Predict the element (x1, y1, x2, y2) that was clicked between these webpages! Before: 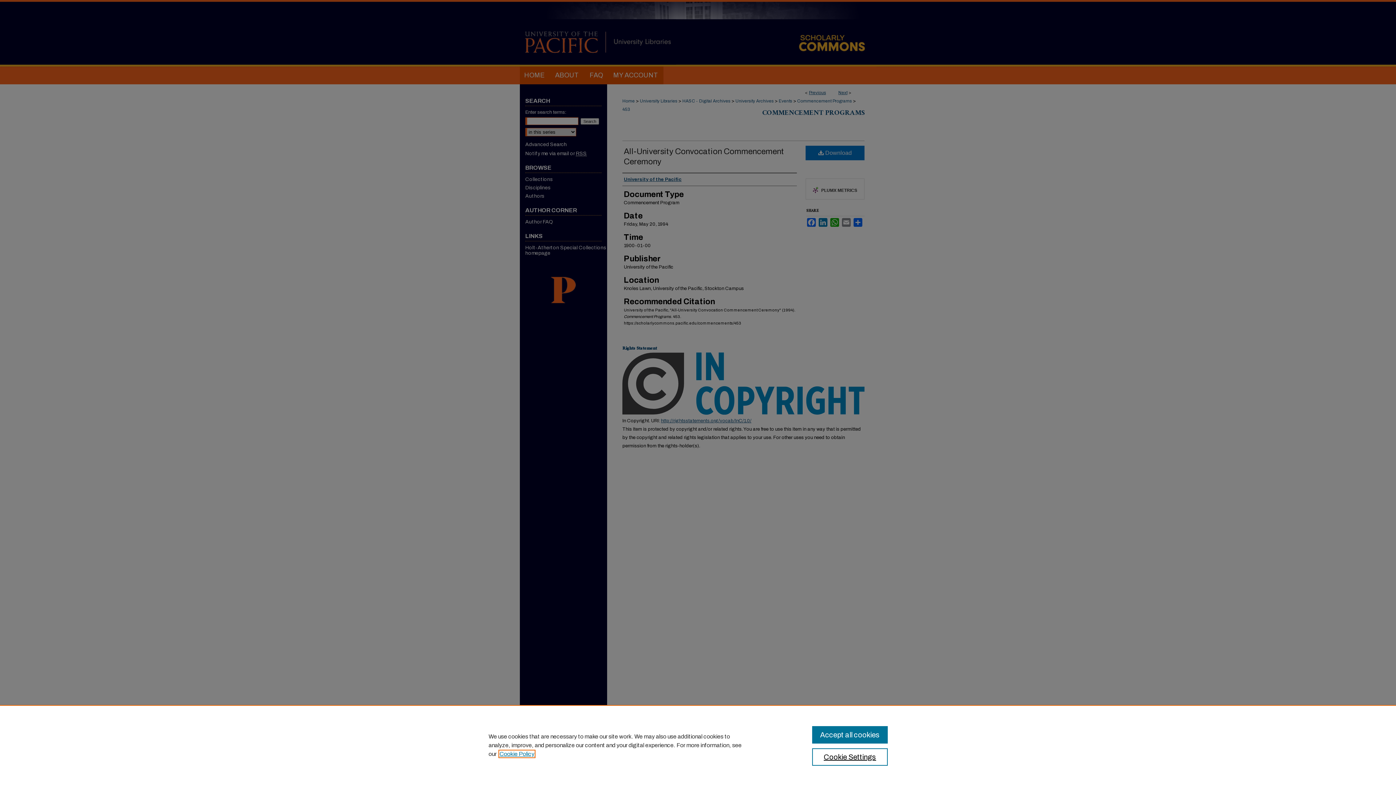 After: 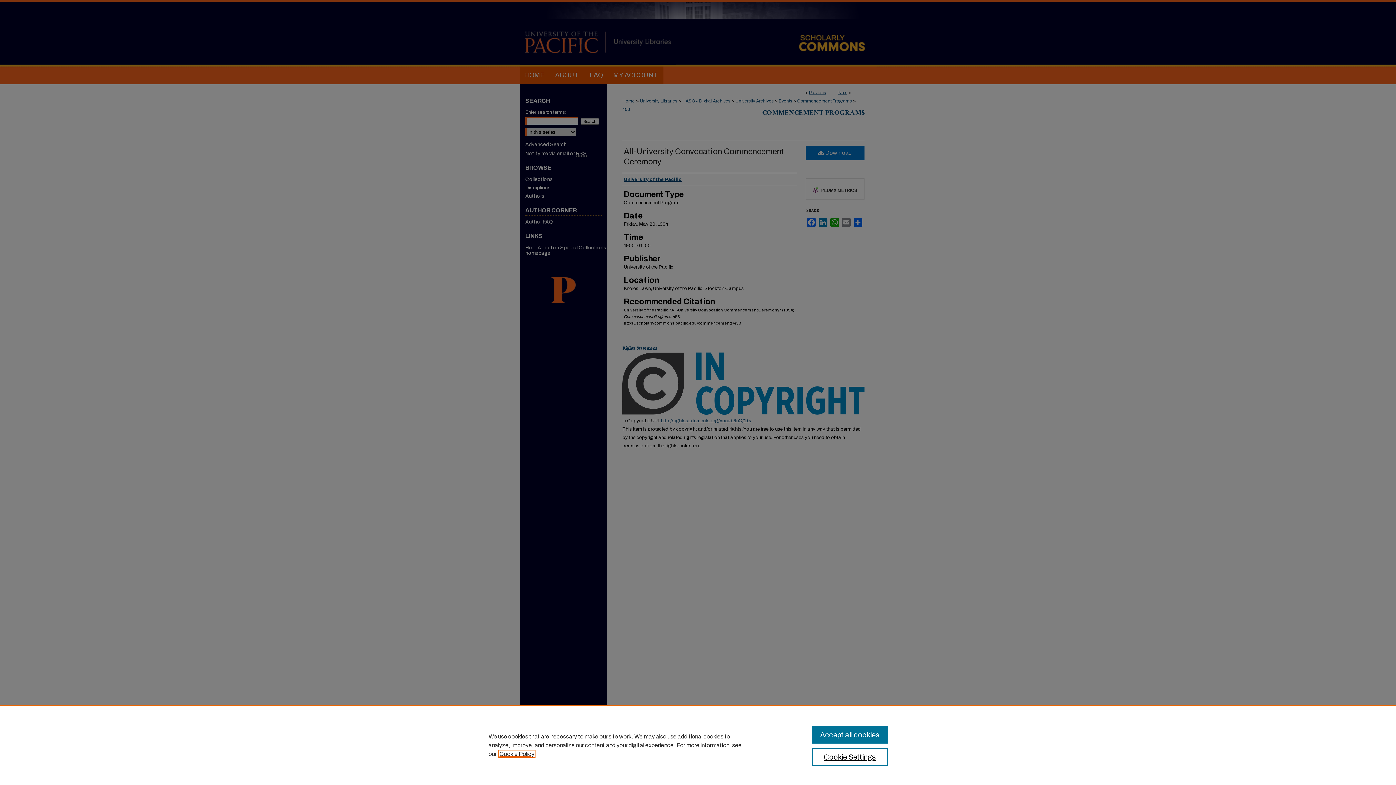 Action: bbox: (499, 751, 534, 757) label: , opens in a new tab